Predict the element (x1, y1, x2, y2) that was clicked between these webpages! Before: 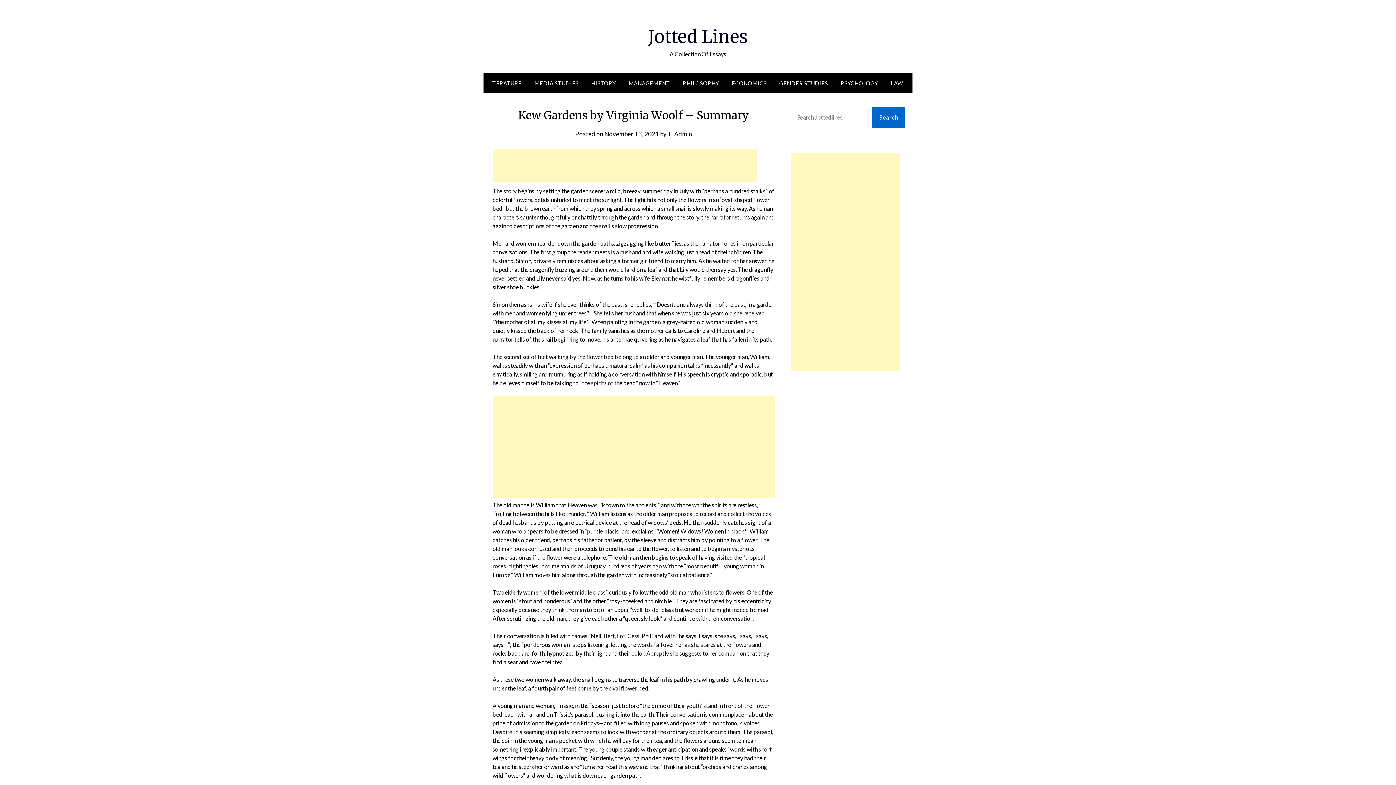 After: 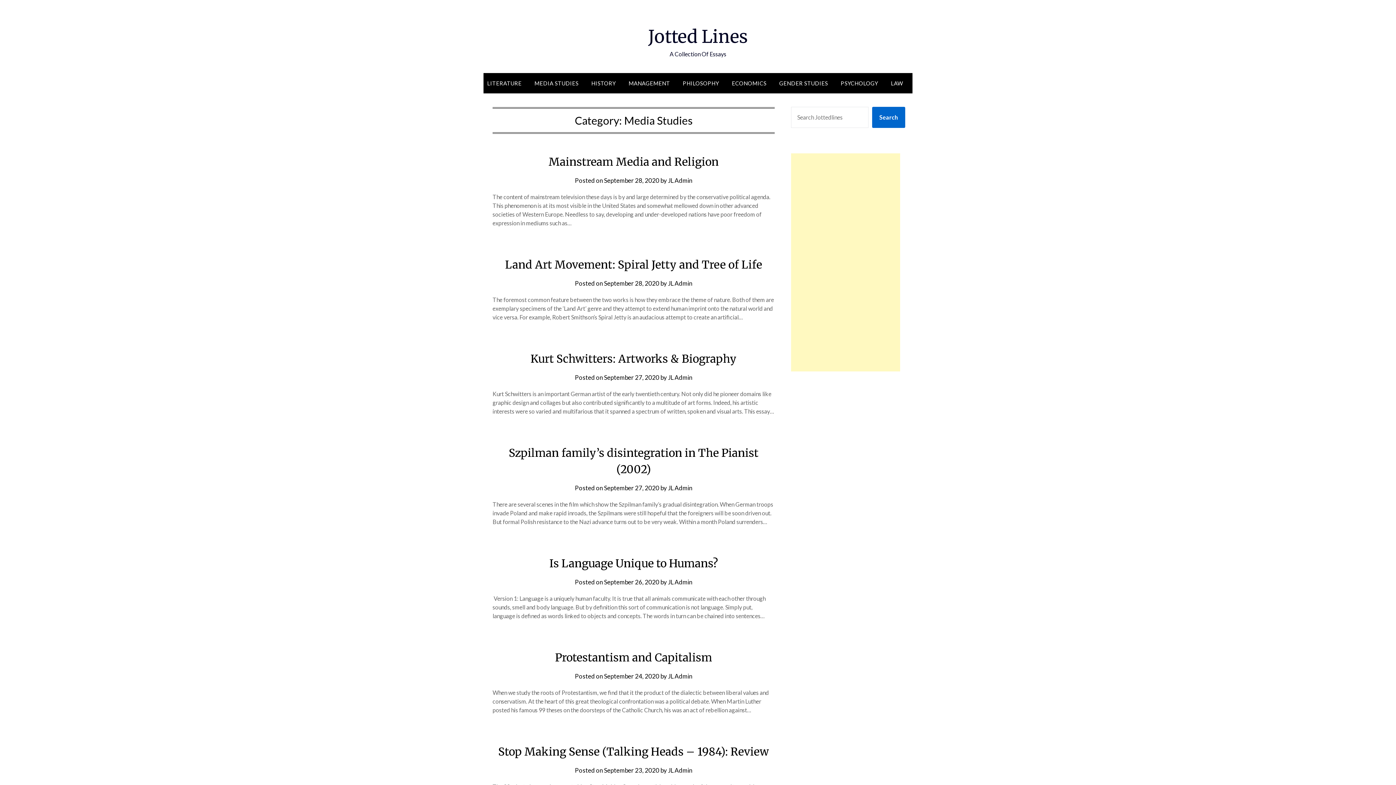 Action: label: MEDIA STUDIES bbox: (528, 73, 584, 93)